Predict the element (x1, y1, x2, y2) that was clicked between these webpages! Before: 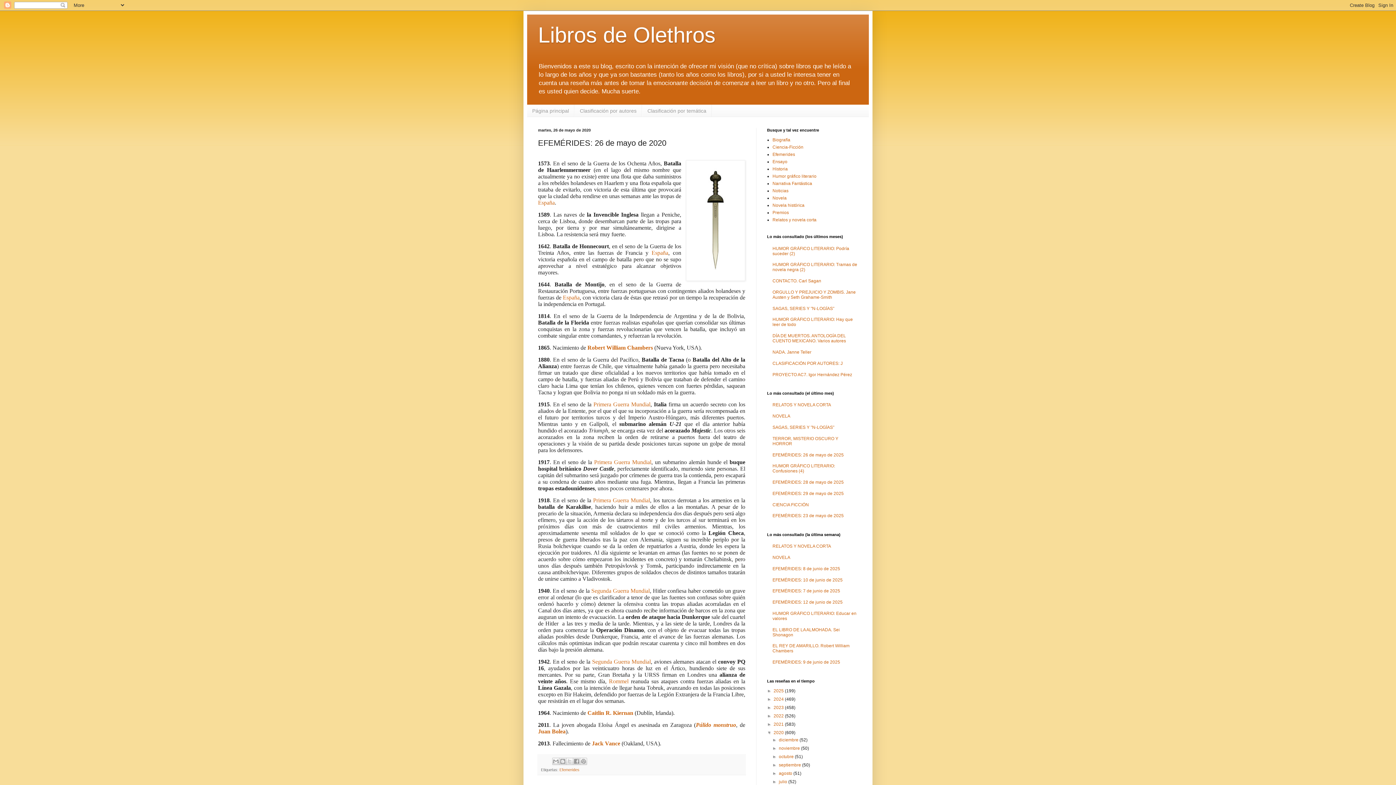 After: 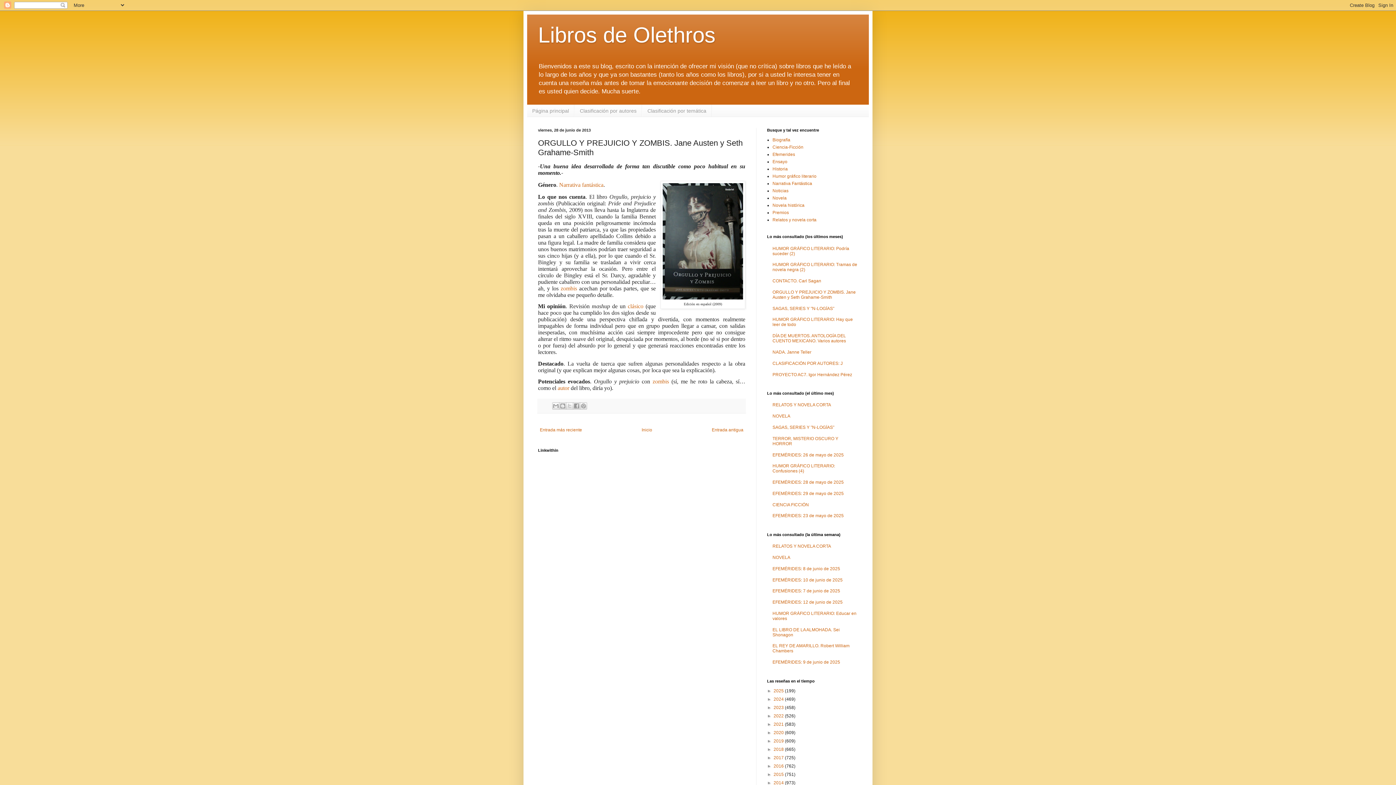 Action: bbox: (772, 289, 856, 299) label: ORGULLO Y PREJUICIO Y ZOMBIS. Jane Austen y Seth Grahame-Smith